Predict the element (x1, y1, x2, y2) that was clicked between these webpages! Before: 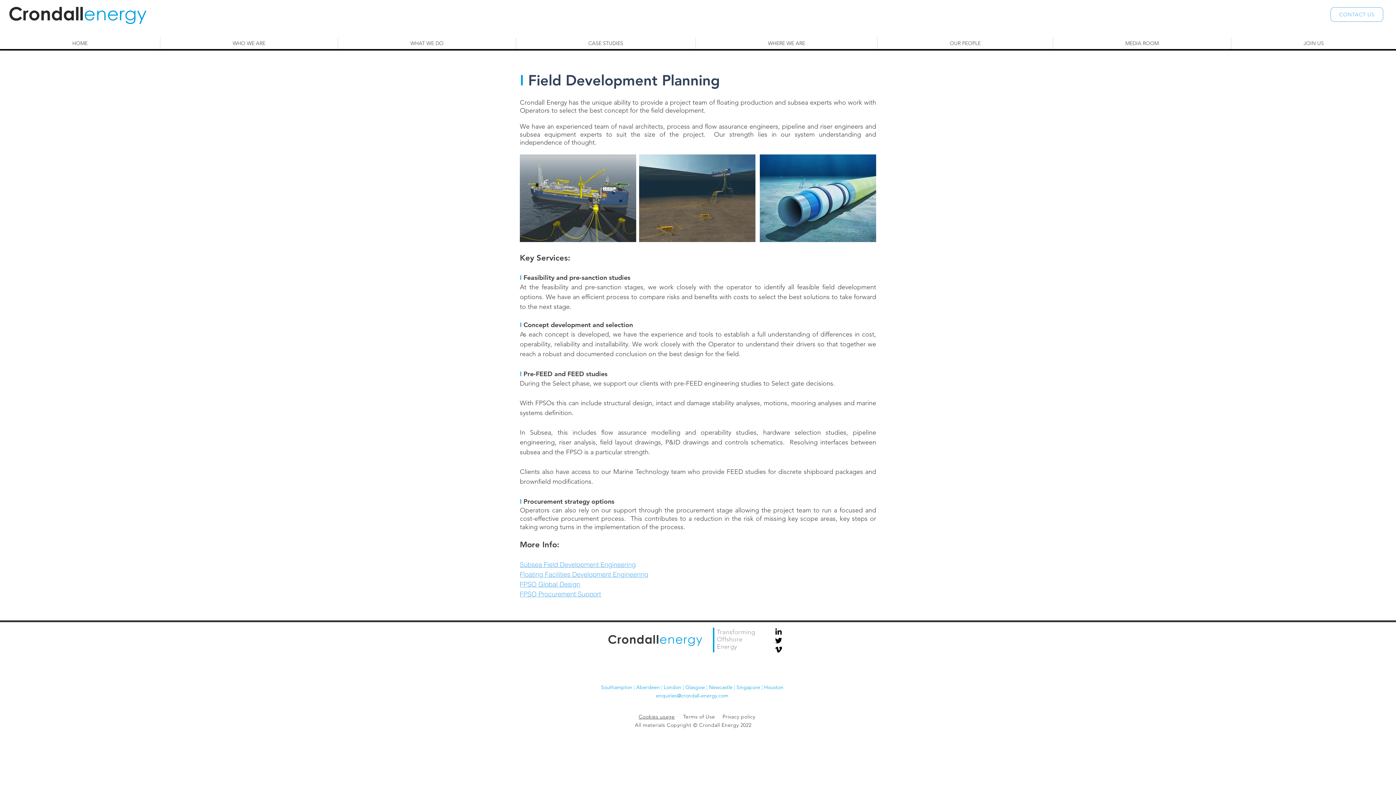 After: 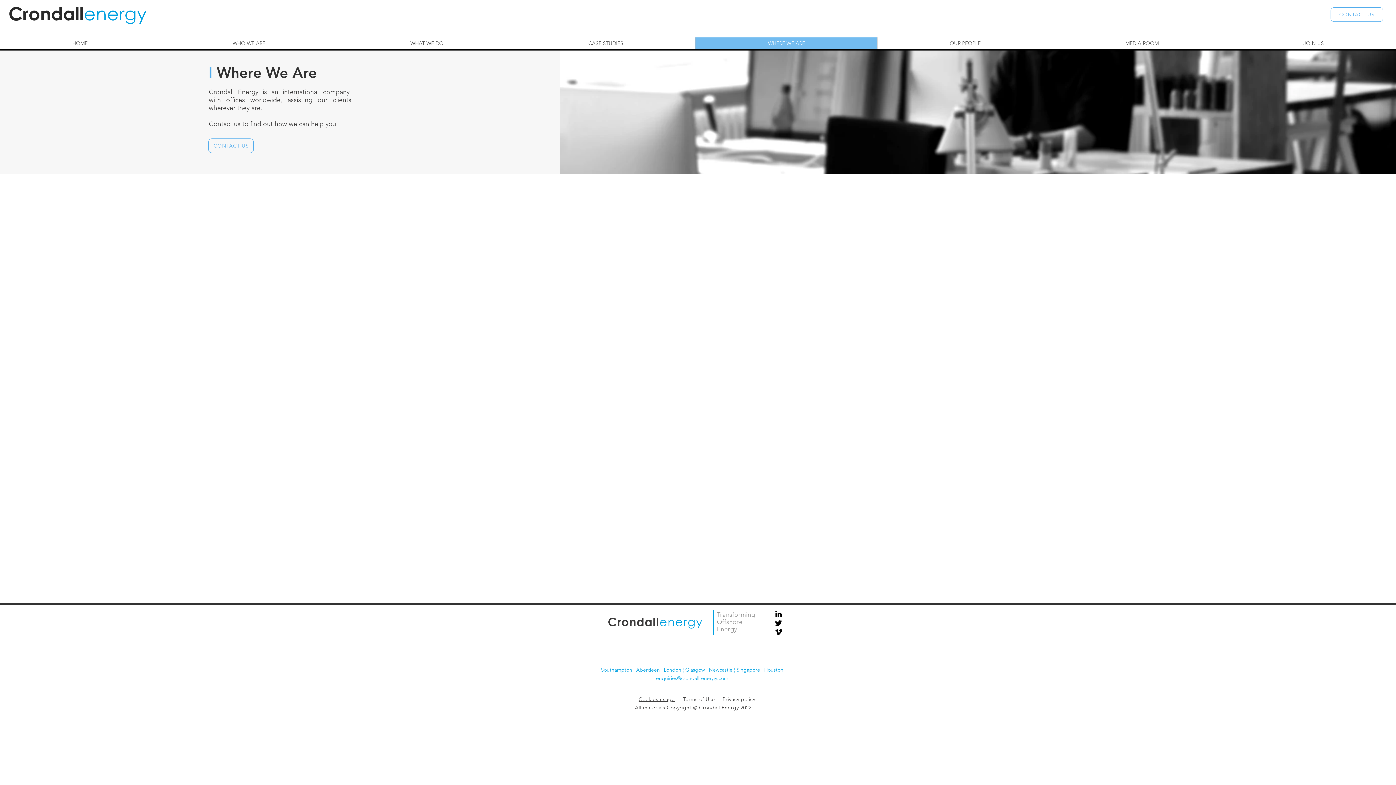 Action: label: Newcastle ¦ Singapore ¦ Houston bbox: (709, 684, 783, 690)